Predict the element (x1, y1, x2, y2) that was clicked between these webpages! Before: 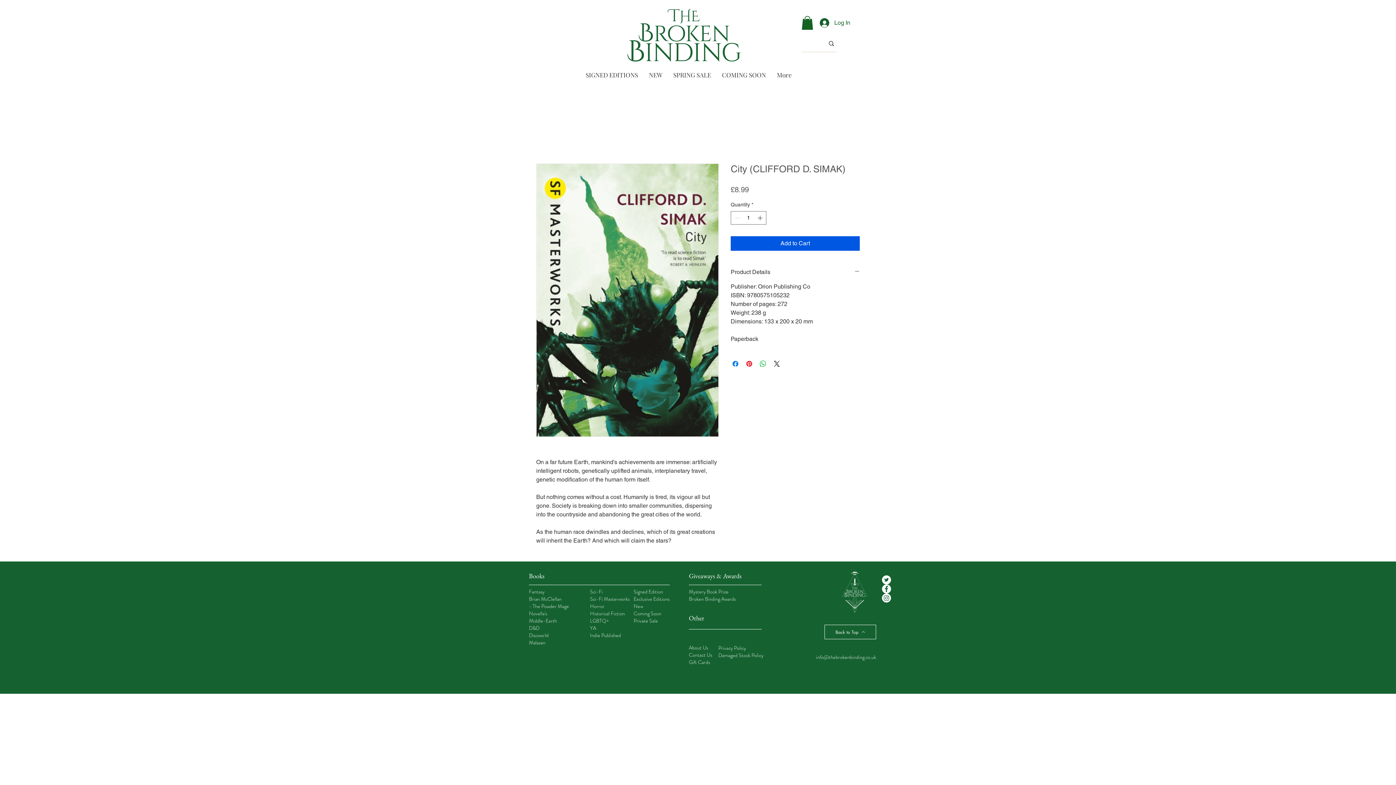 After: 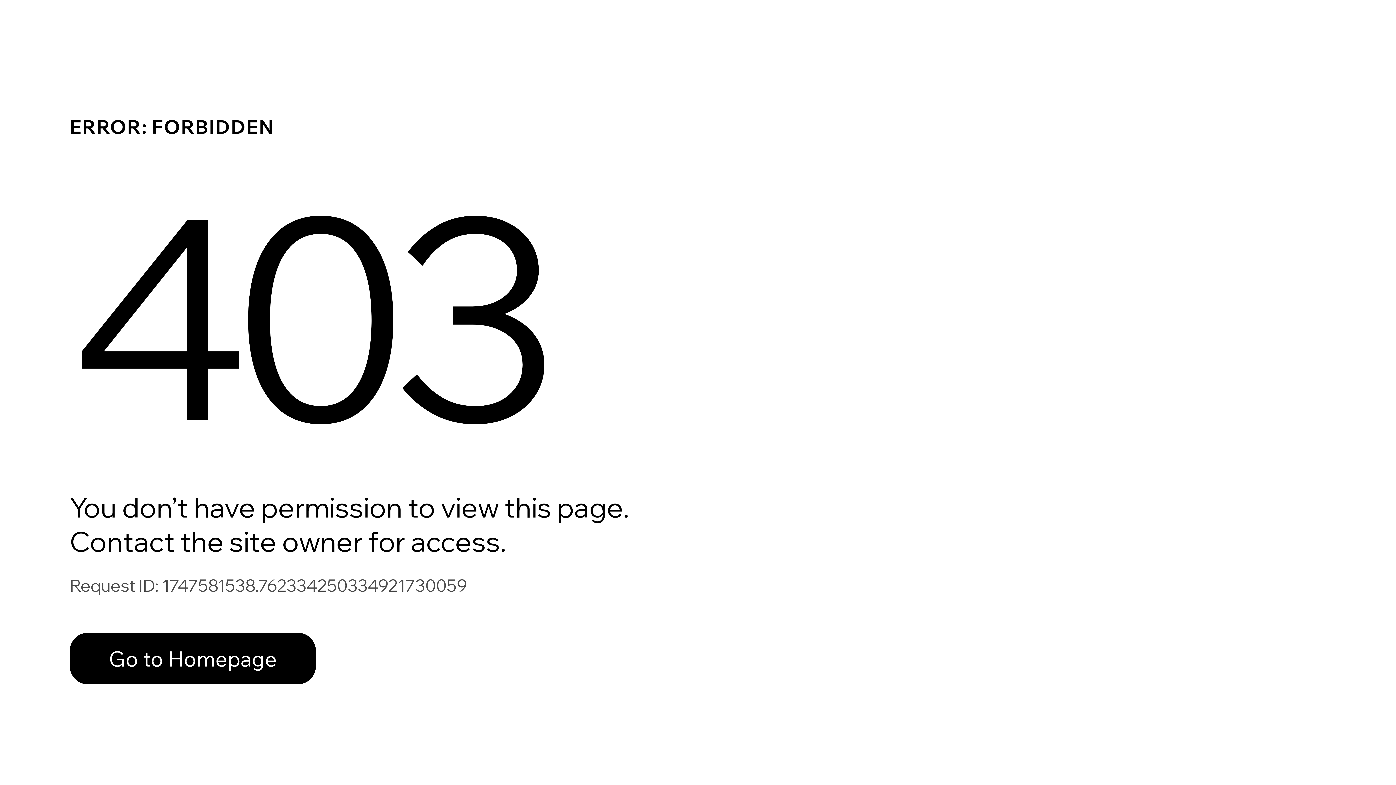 Action: label: Private Sale bbox: (633, 618, 658, 624)